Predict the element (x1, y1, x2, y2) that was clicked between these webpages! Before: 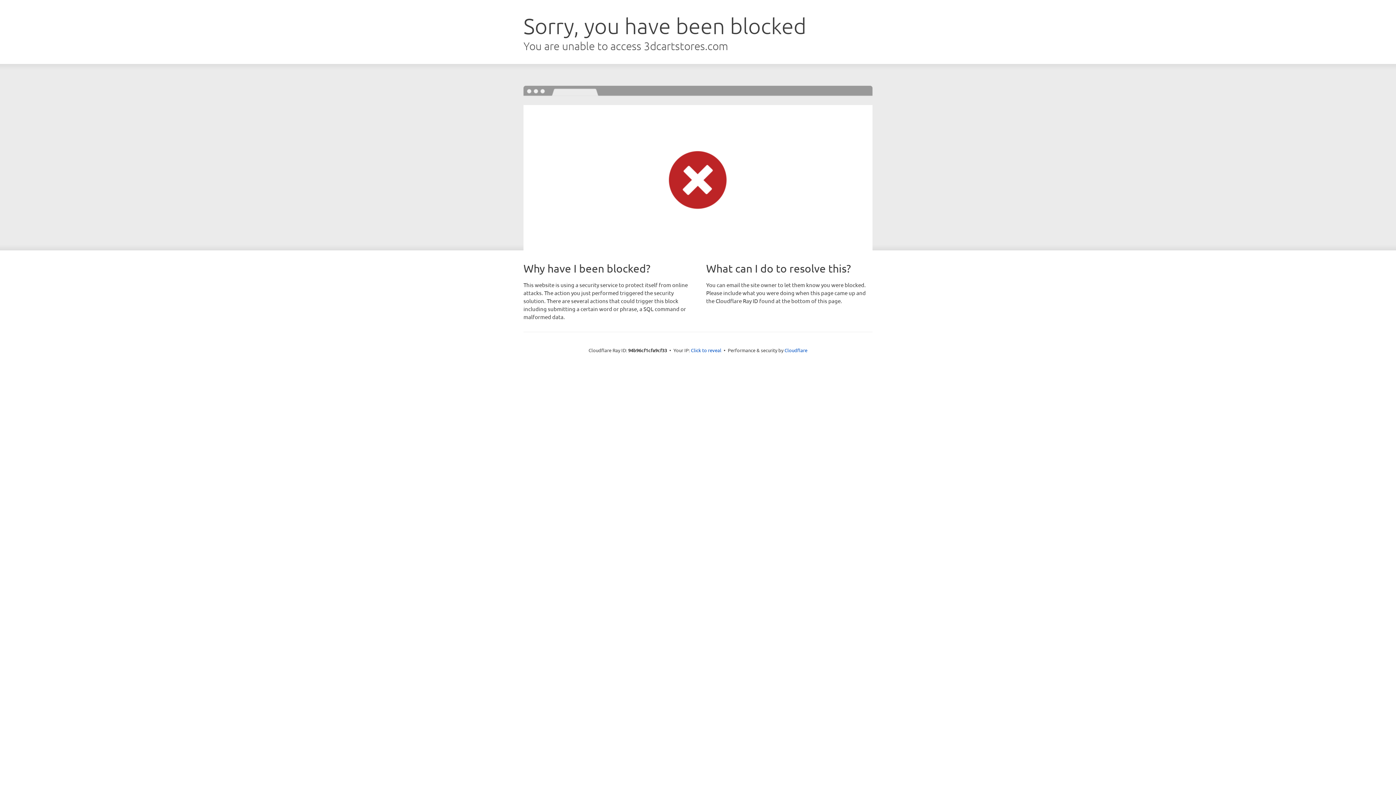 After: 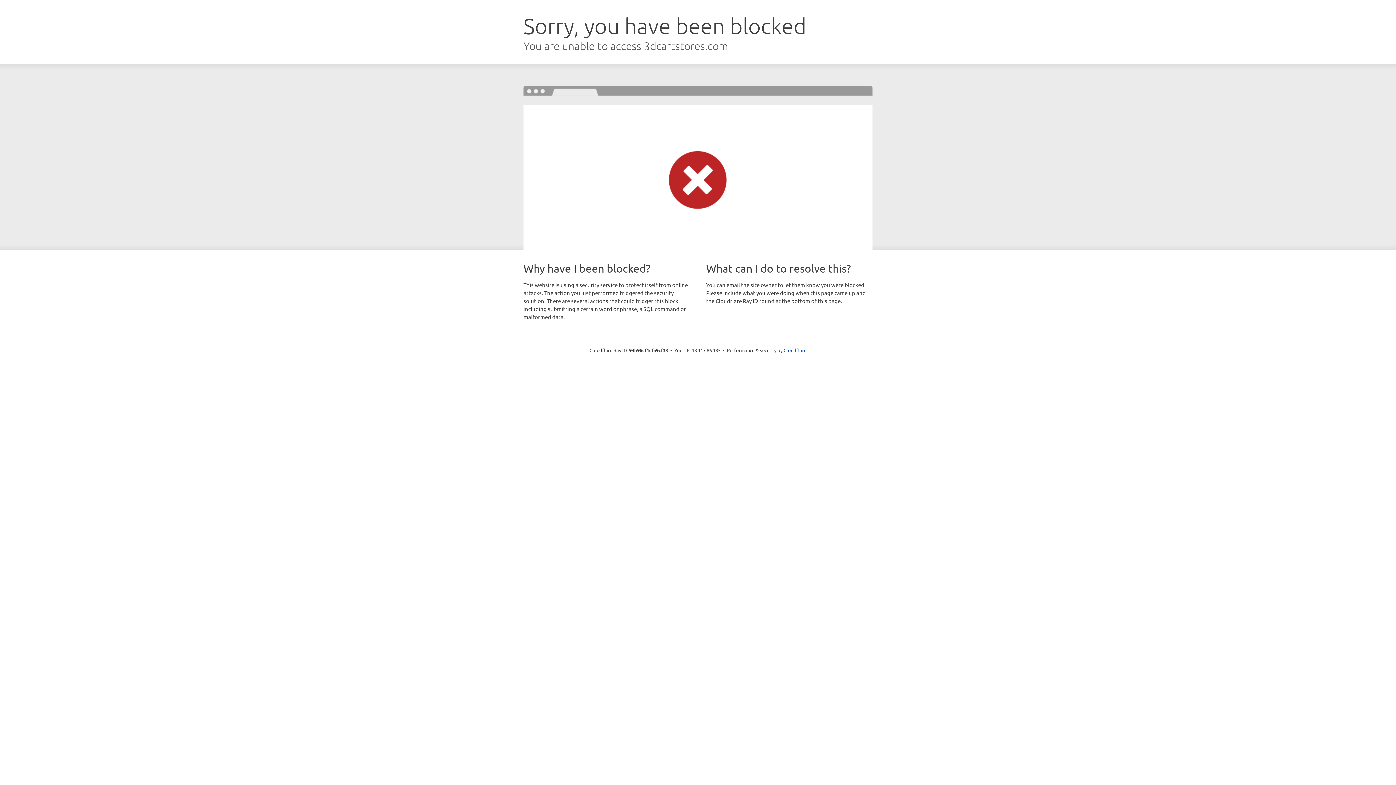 Action: bbox: (691, 346, 721, 353) label: Click to reveal